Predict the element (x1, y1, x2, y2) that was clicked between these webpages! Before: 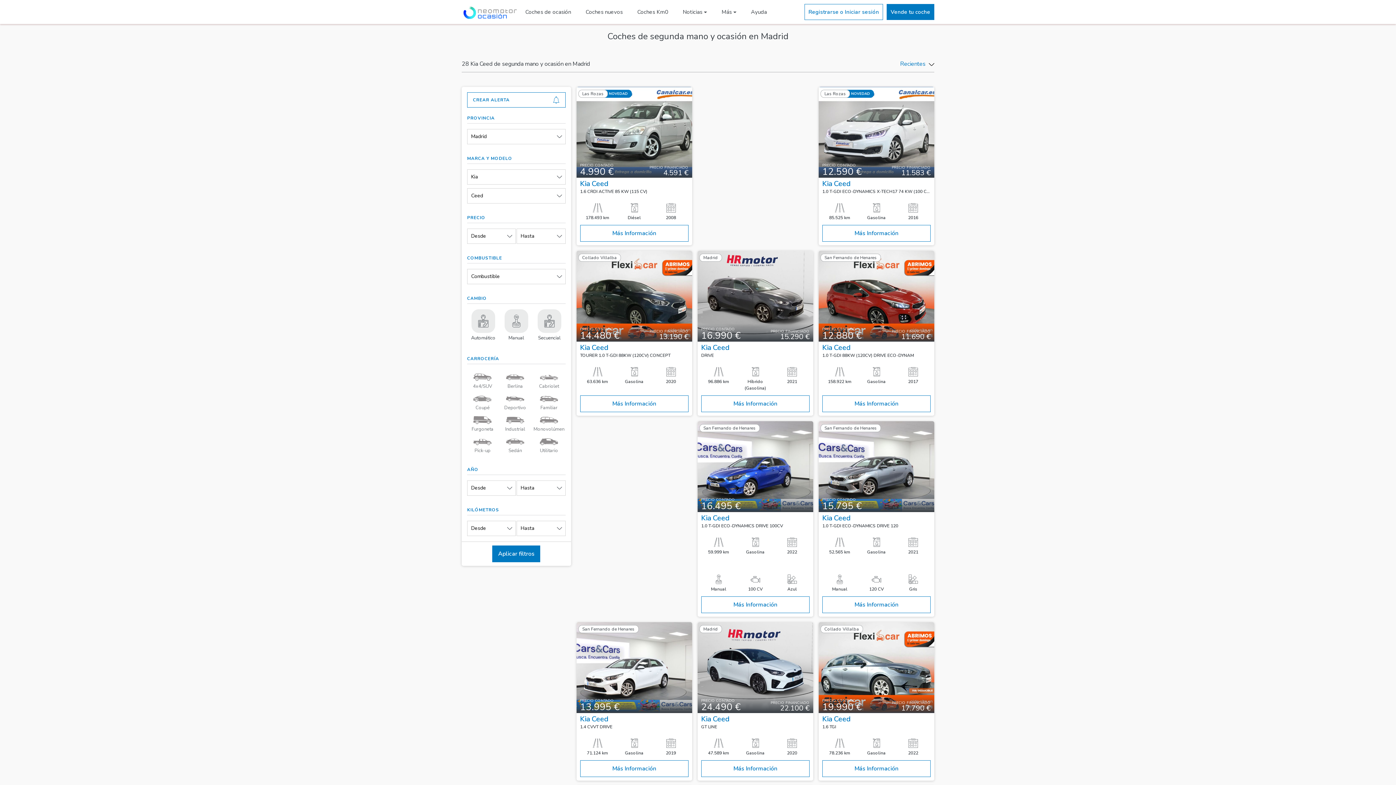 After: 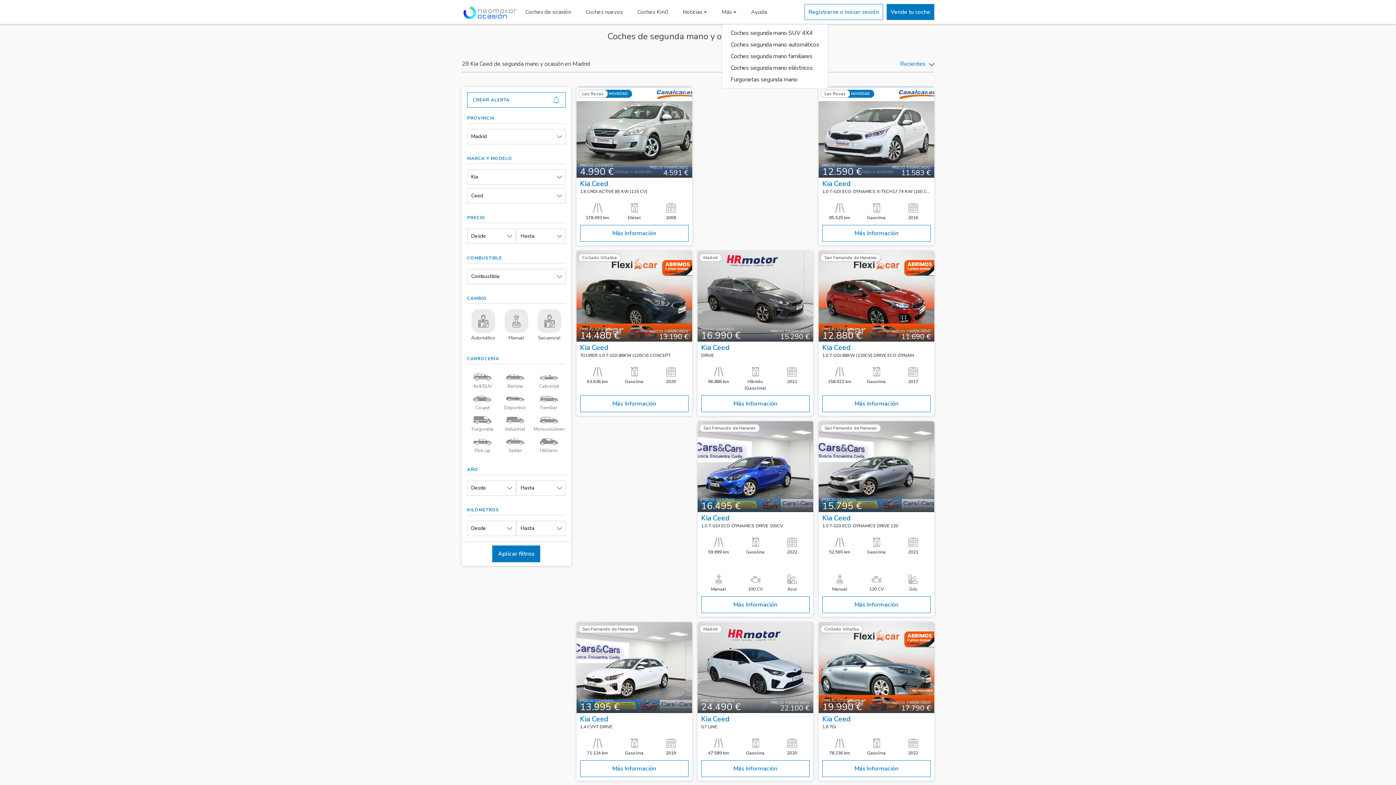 Action: label: Más bbox: (721, 0, 736, 23)